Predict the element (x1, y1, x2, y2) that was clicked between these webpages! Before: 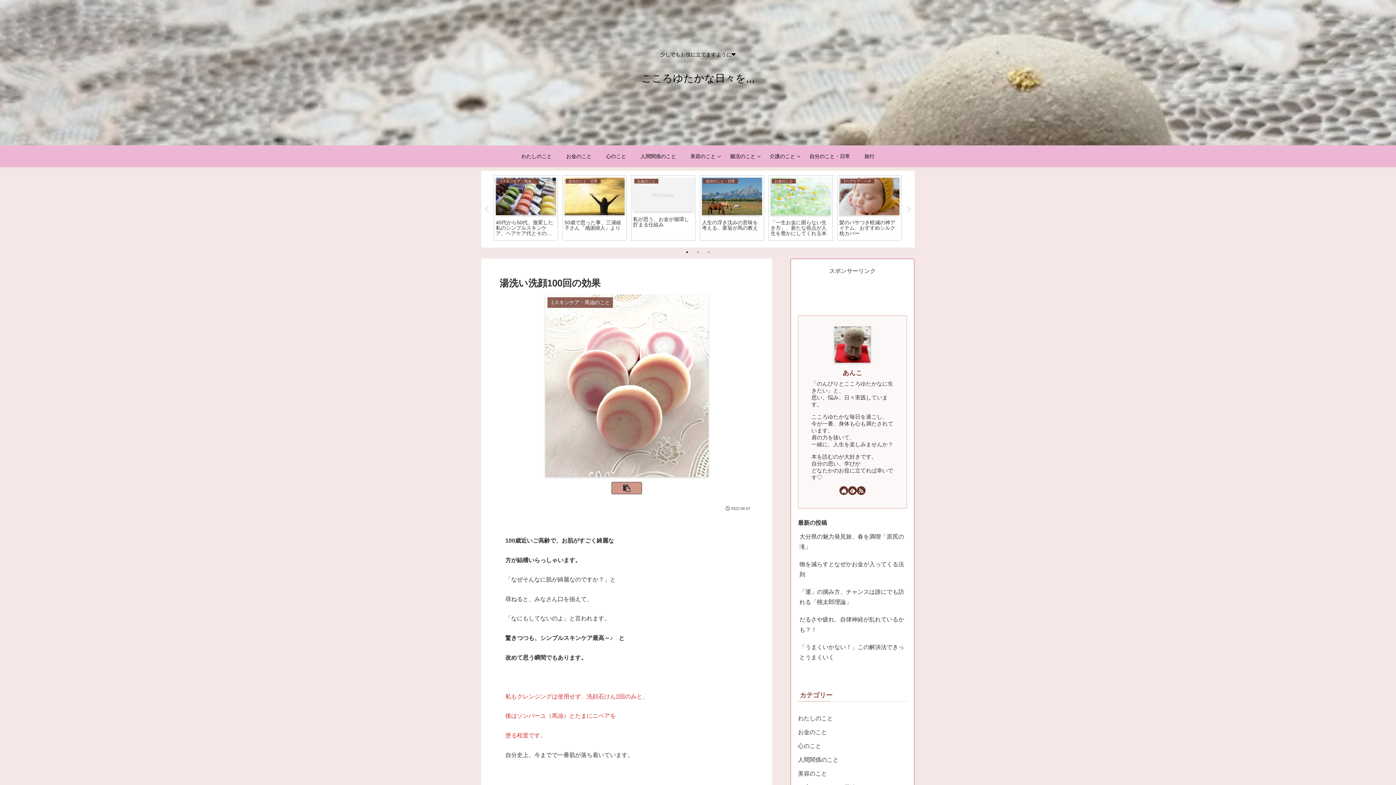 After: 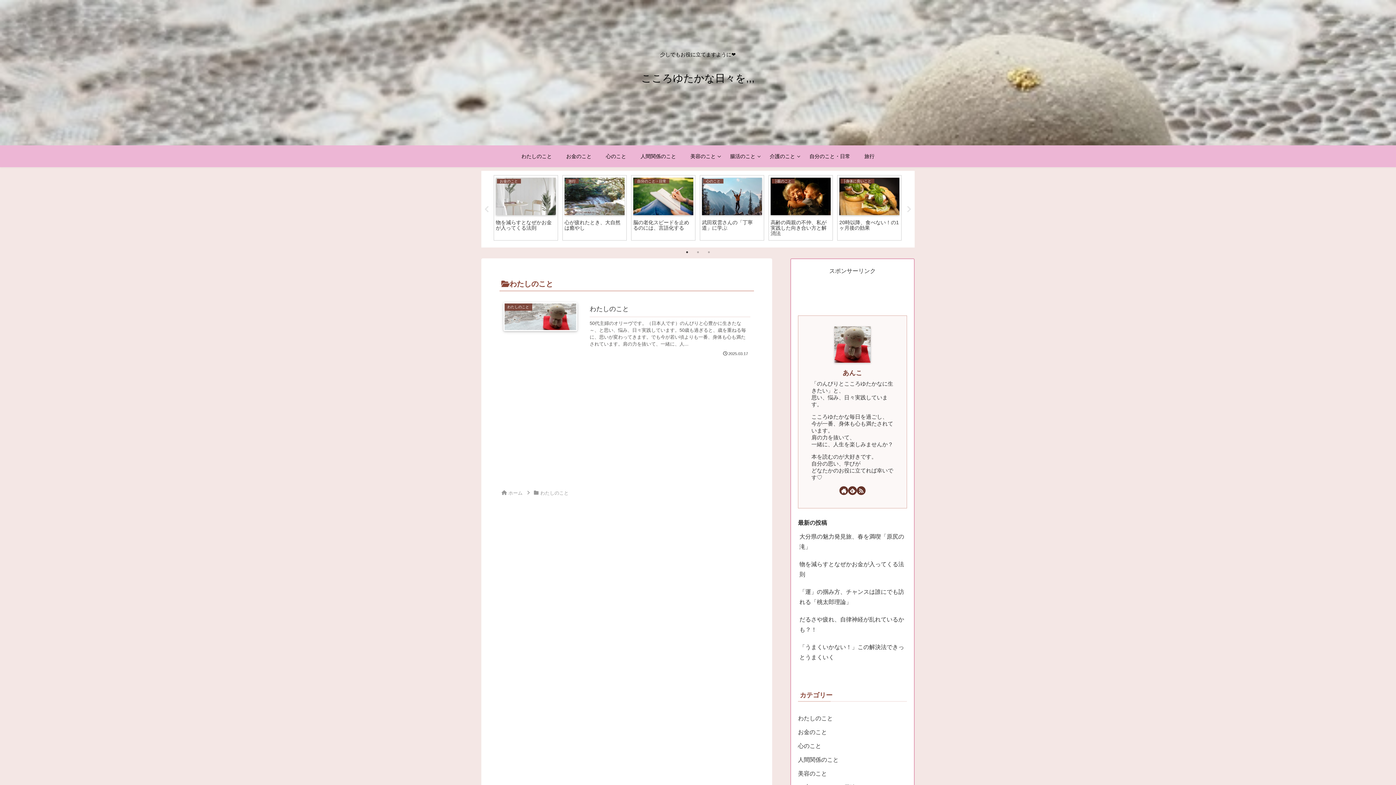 Action: bbox: (798, 712, 907, 725) label: わたしのこと